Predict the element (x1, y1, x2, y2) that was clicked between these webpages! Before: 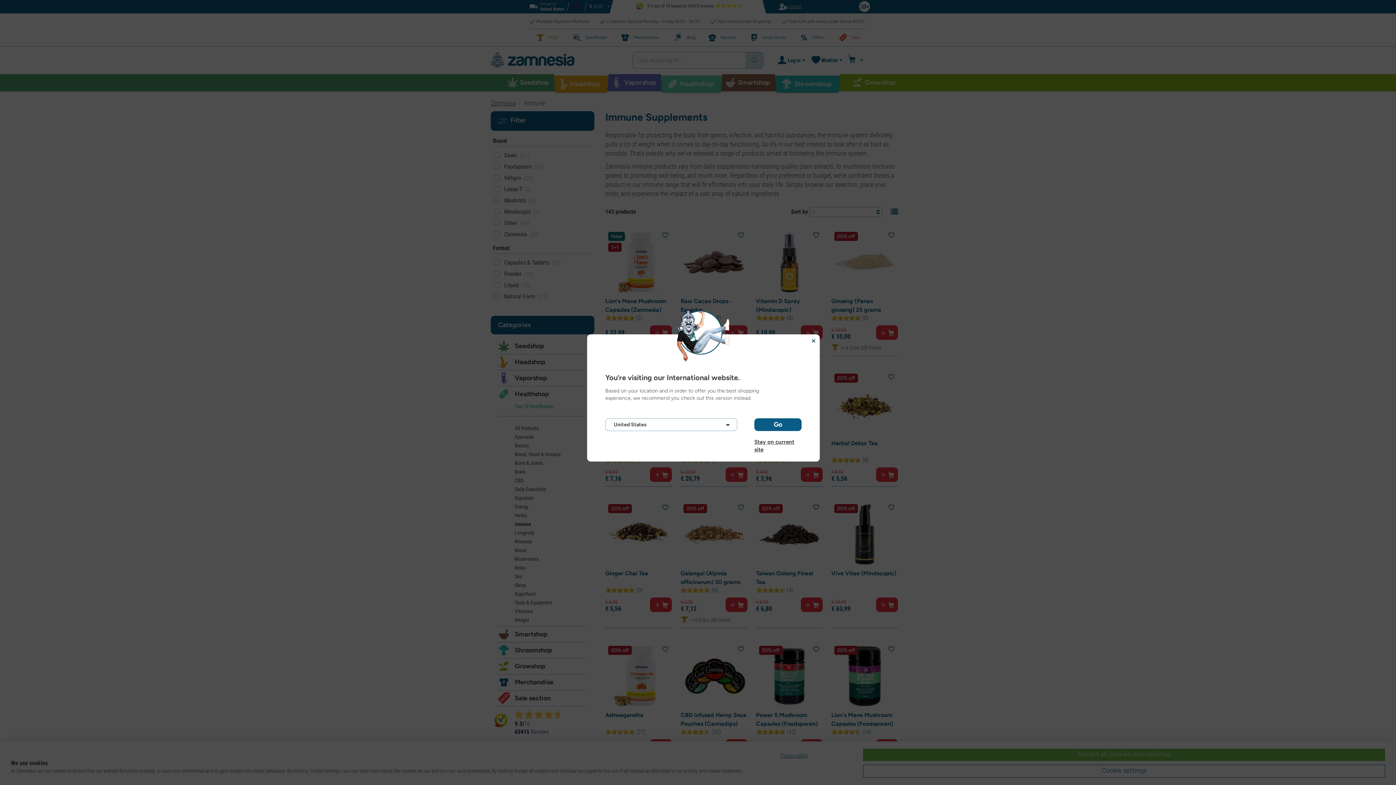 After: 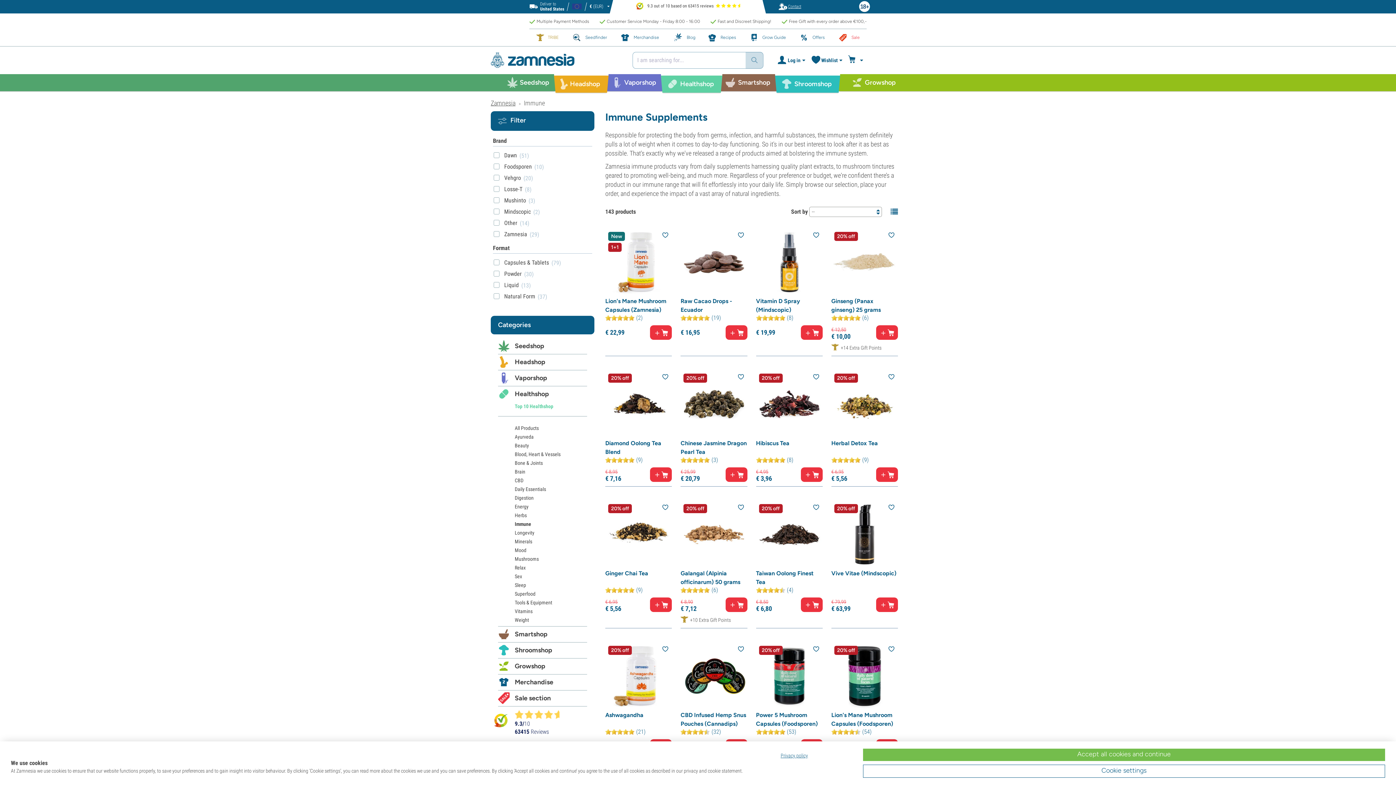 Action: bbox: (754, 438, 801, 445) label: Stay on current site